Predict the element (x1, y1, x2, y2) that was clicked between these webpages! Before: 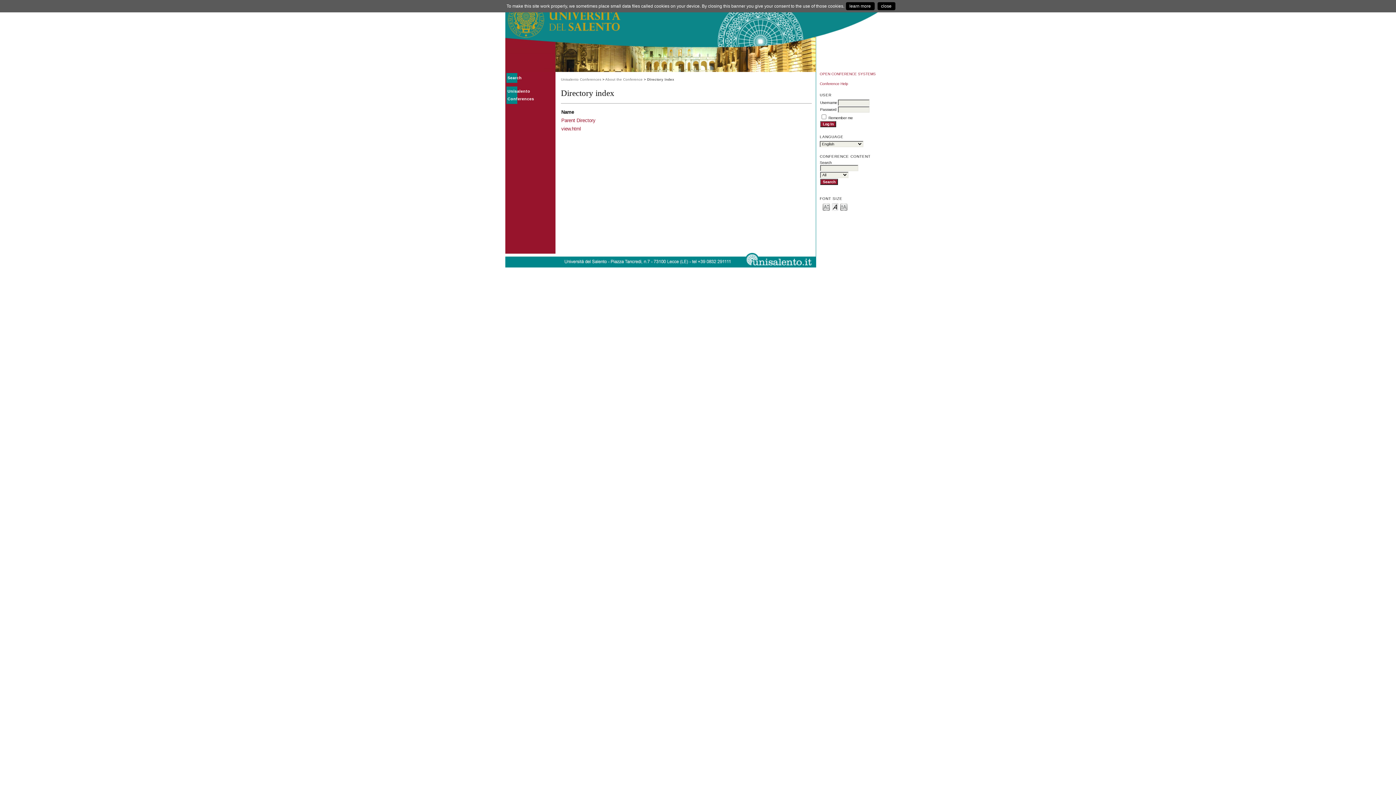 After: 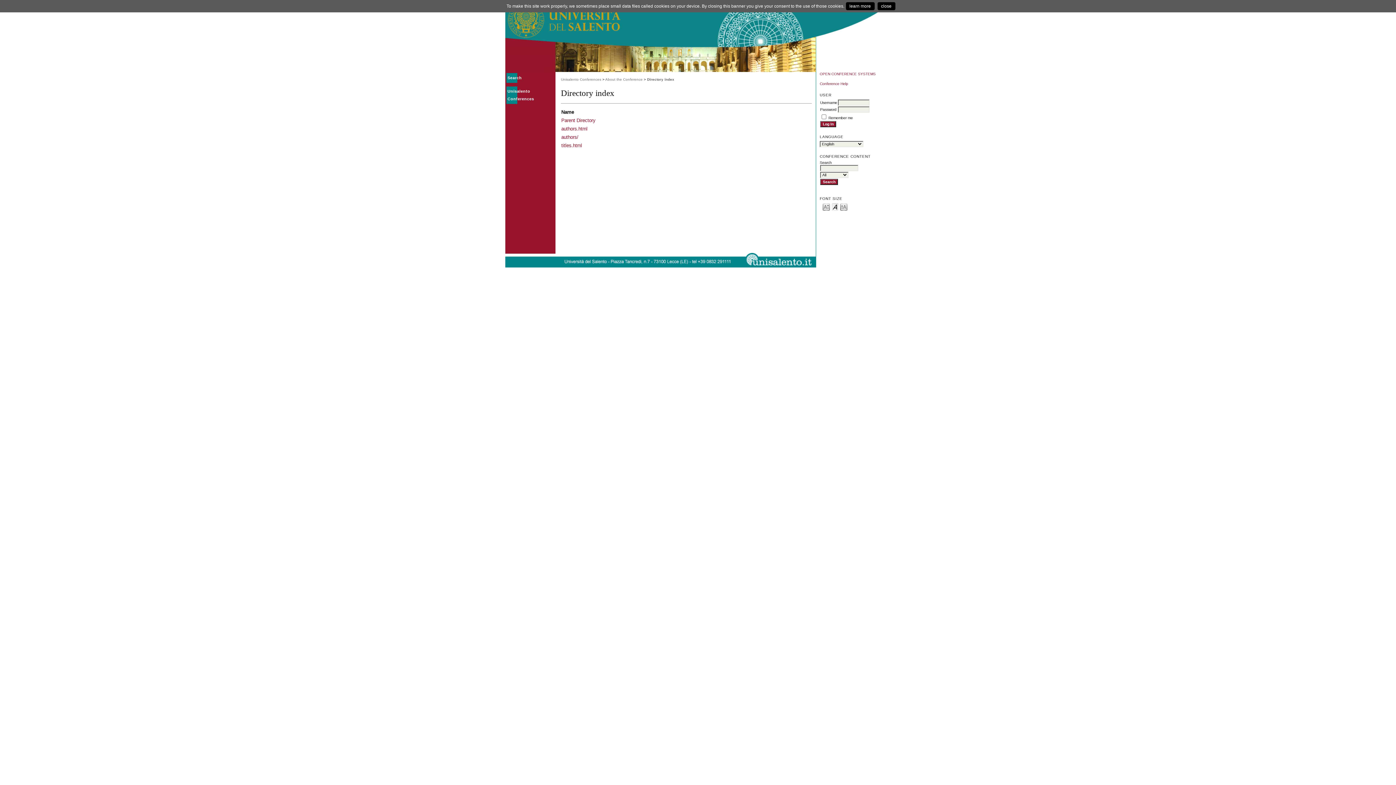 Action: bbox: (561, 126, 581, 131) label: view.html